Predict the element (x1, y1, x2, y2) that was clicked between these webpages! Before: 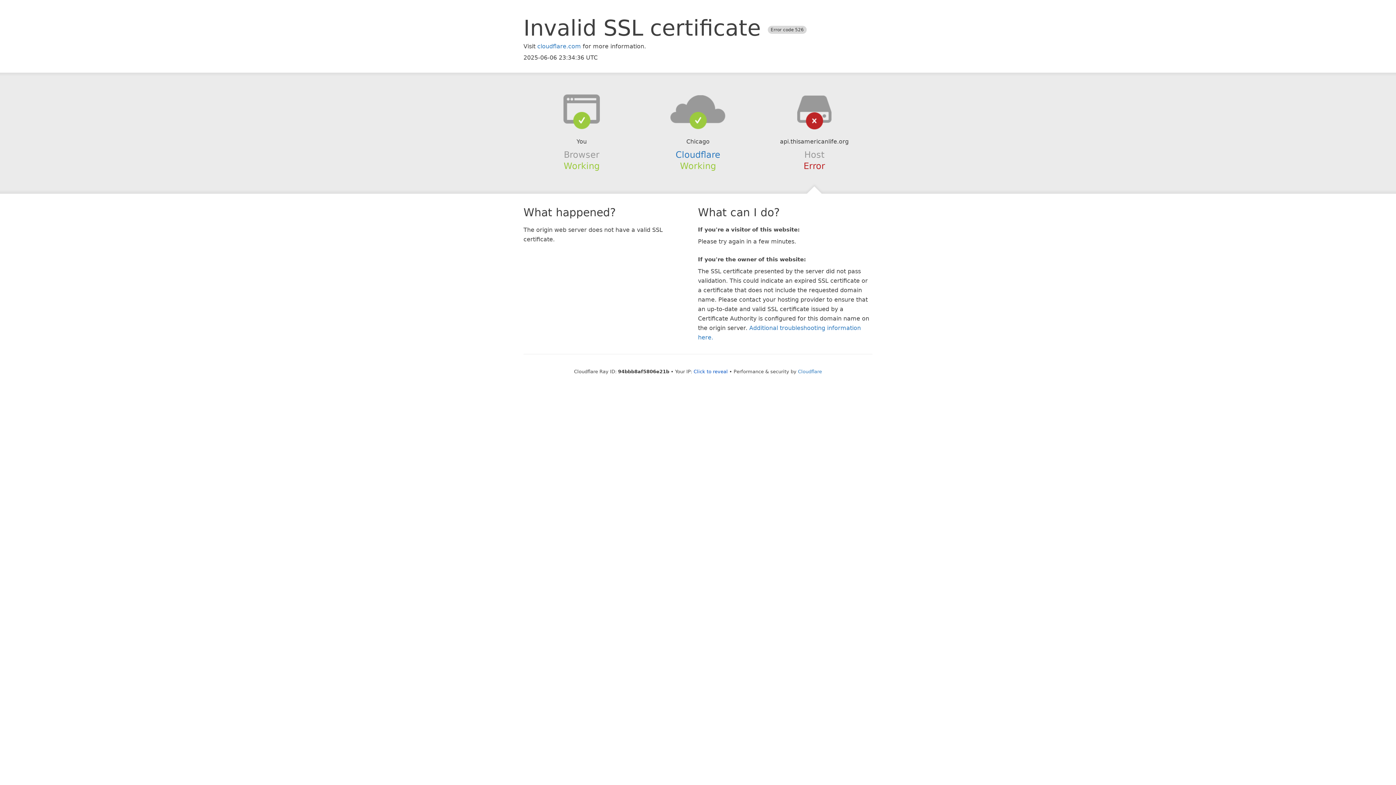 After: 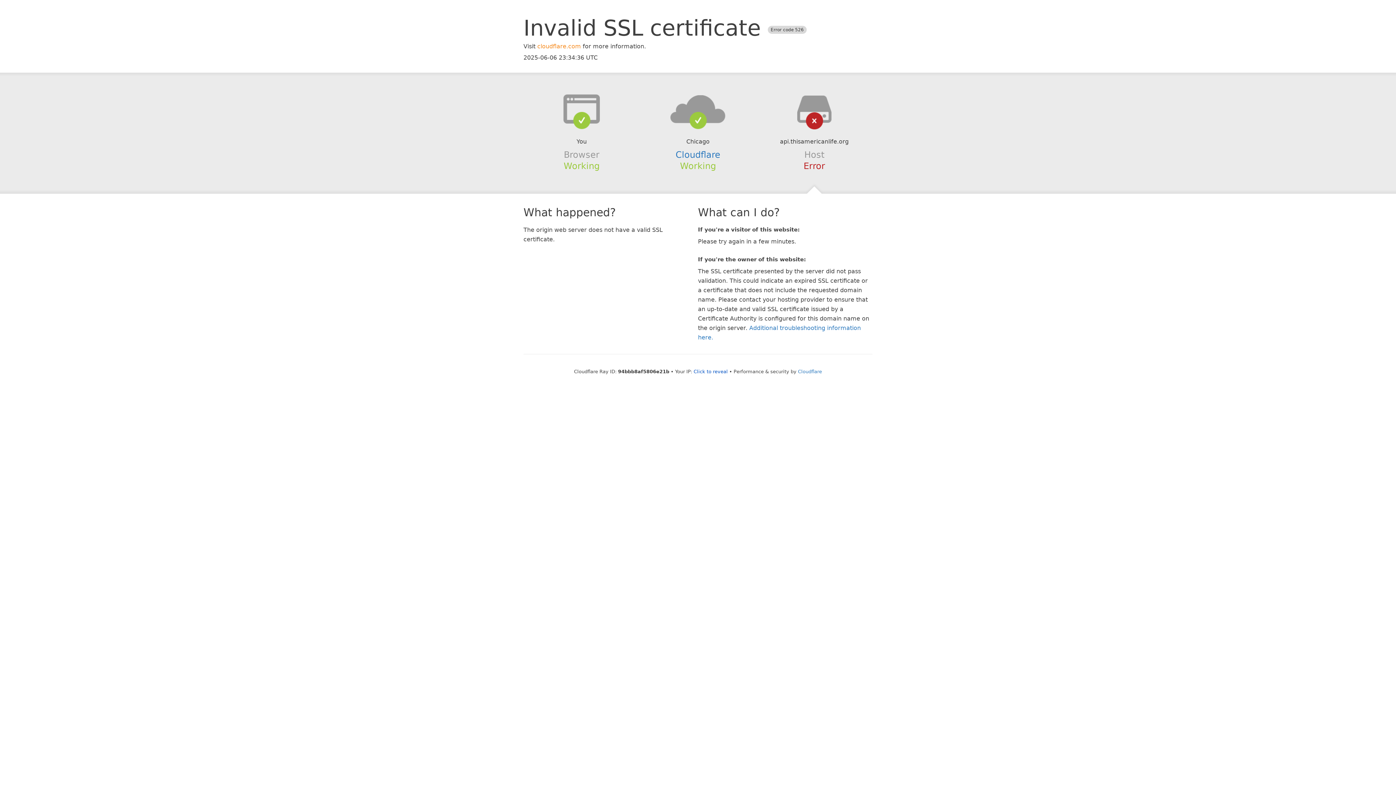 Action: bbox: (537, 42, 581, 49) label: cloudflare.com